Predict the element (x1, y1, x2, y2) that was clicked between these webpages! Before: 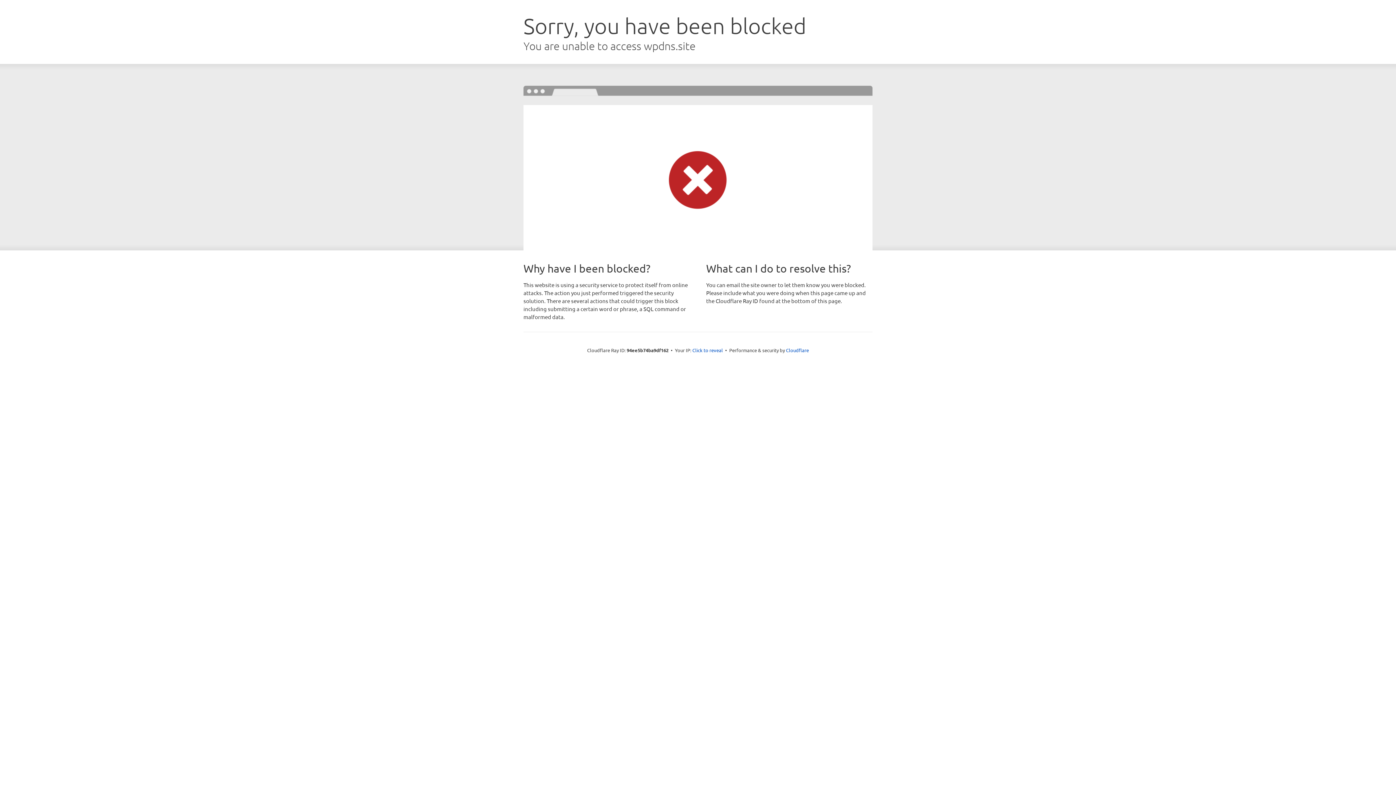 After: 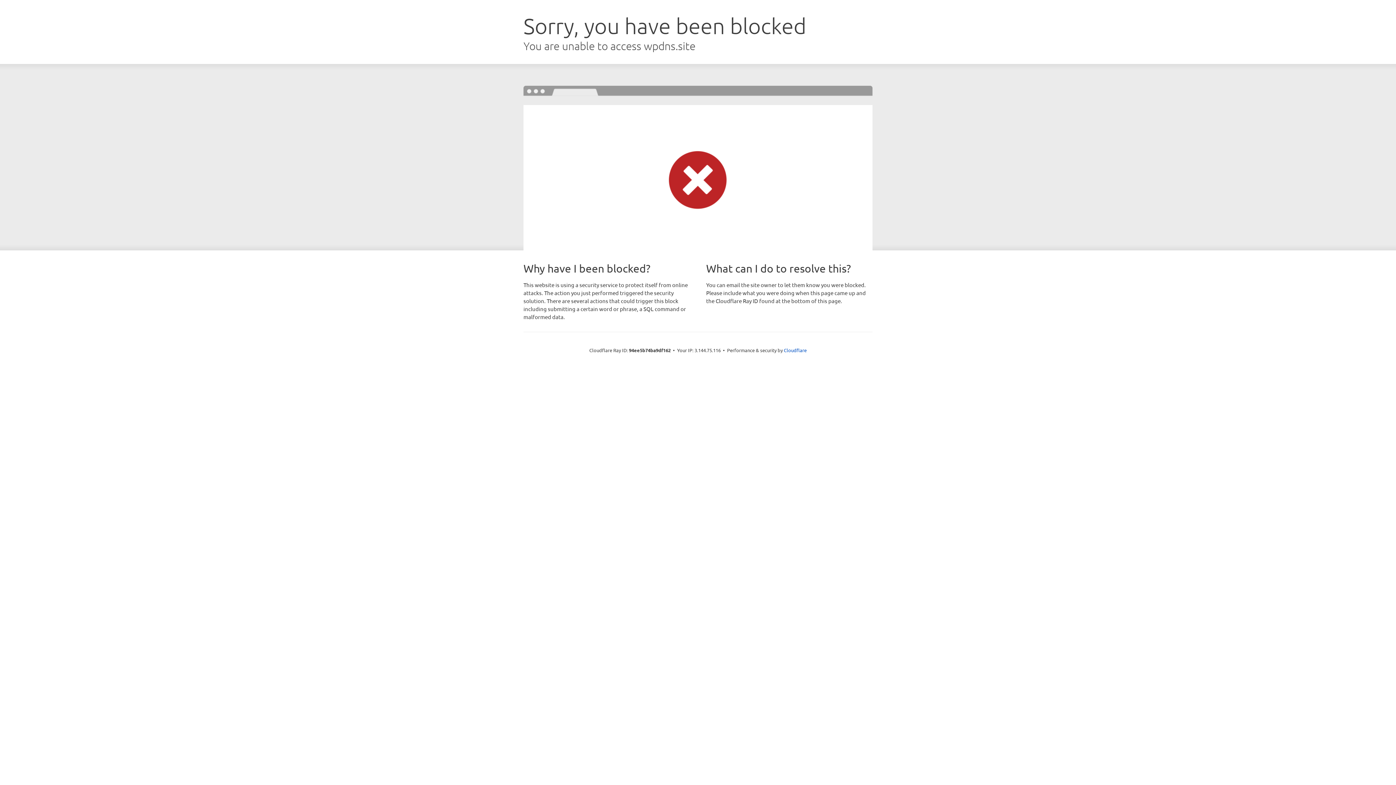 Action: label: Click to reveal bbox: (692, 346, 723, 353)